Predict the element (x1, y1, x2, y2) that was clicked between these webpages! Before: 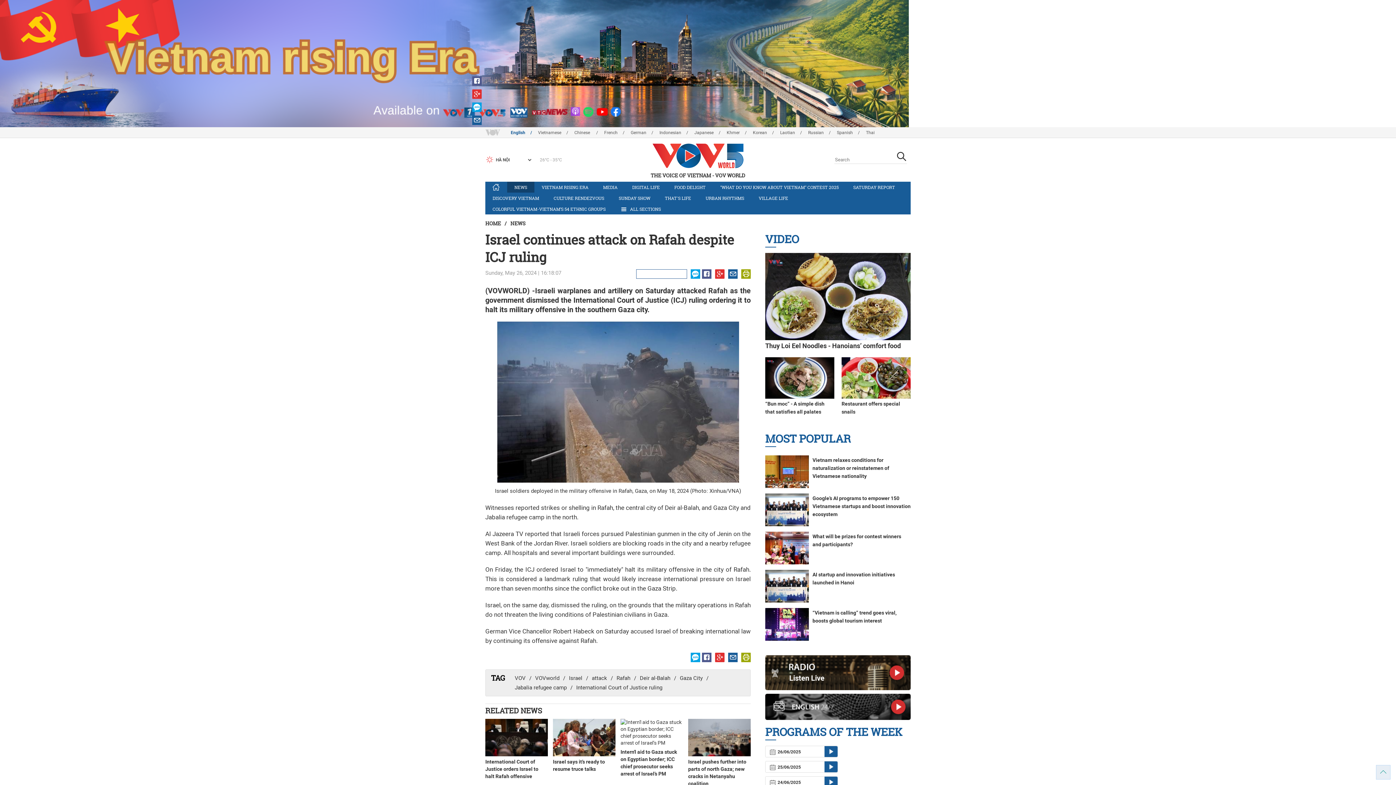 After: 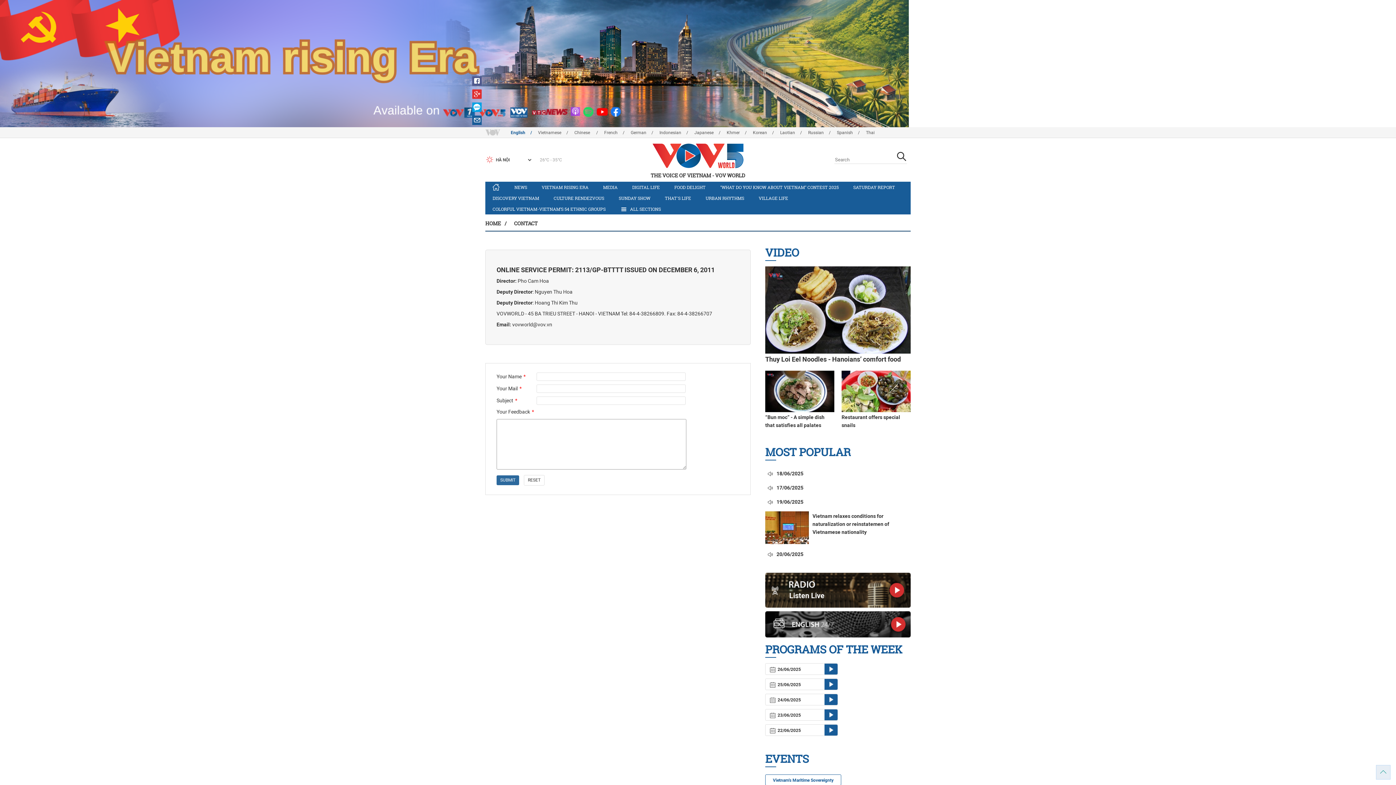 Action: bbox: (472, 116, 481, 122)